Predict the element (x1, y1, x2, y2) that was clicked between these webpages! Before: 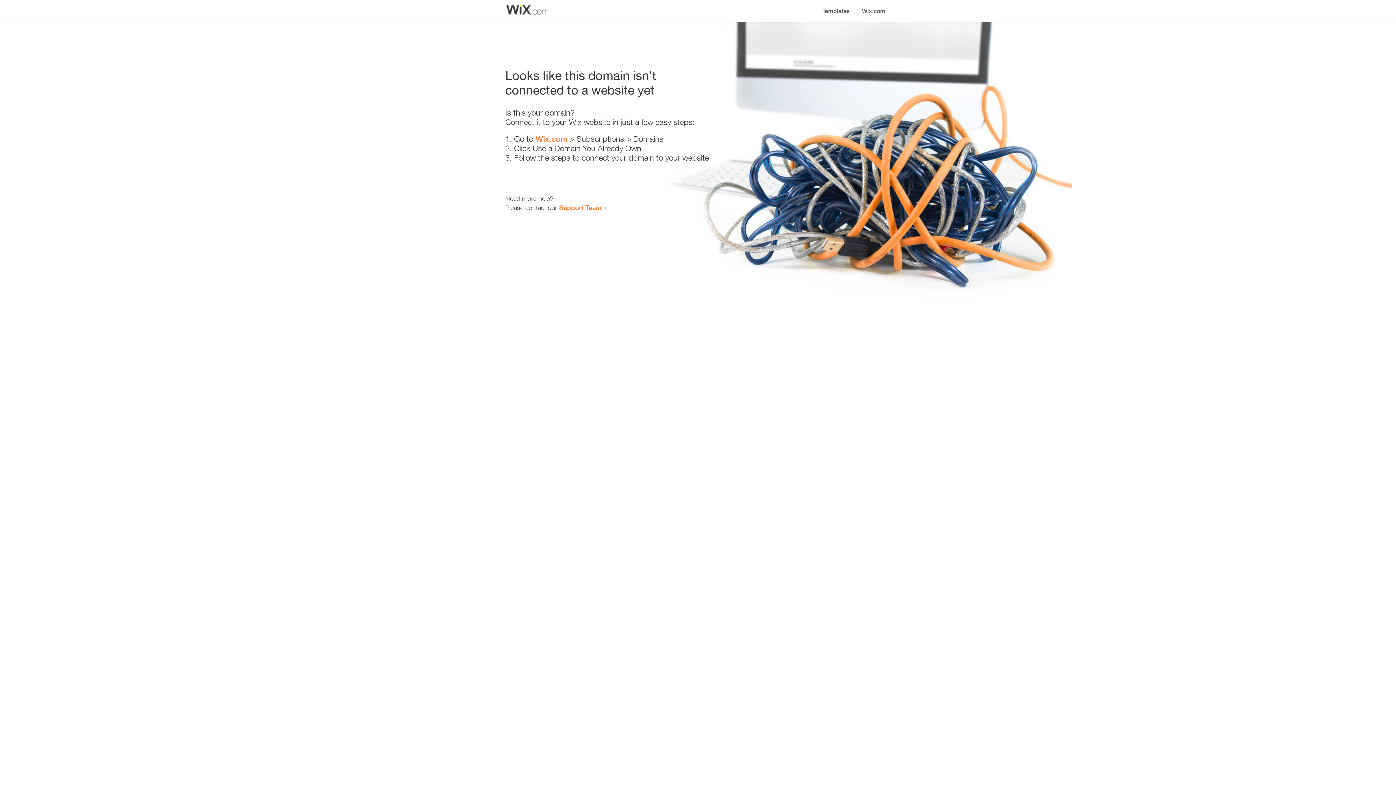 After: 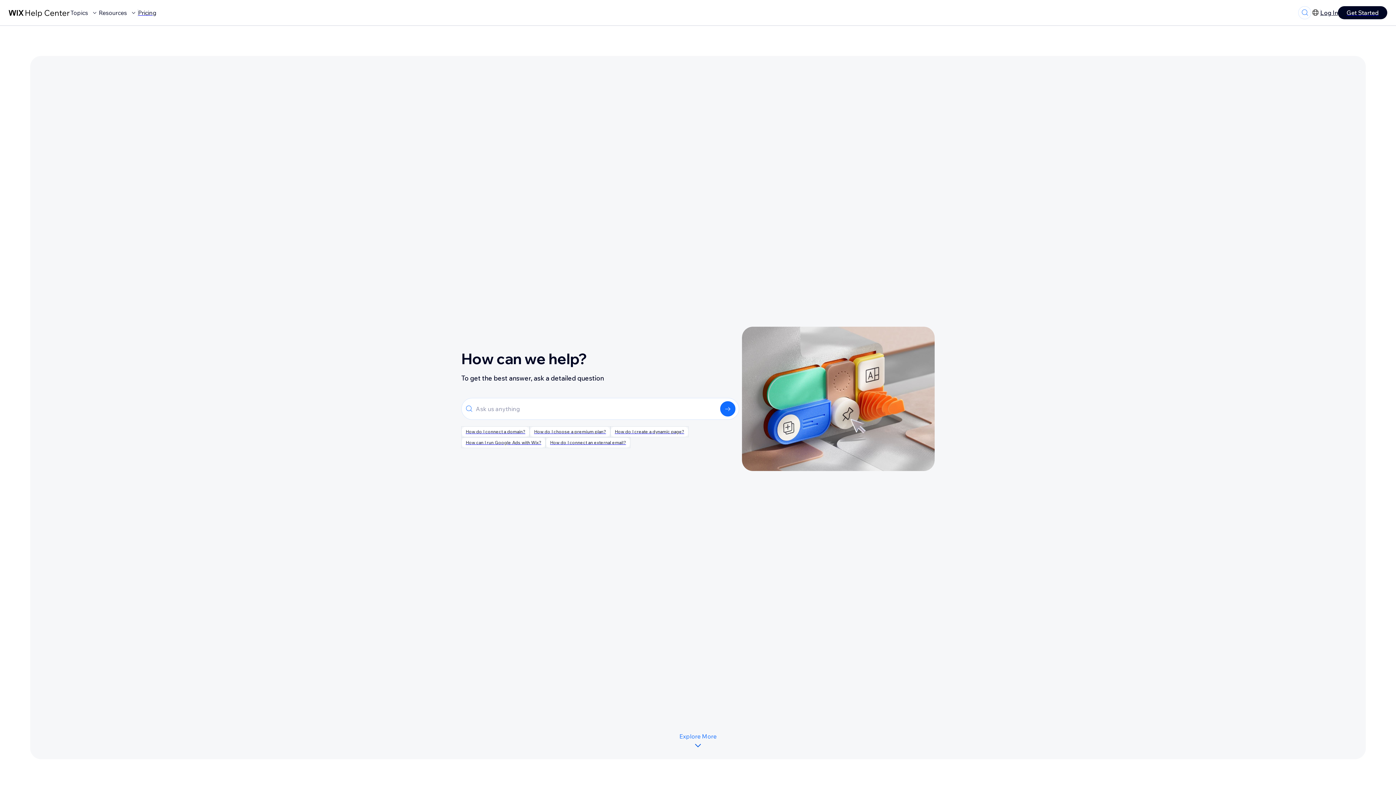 Action: label: Support Team bbox: (559, 203, 601, 211)